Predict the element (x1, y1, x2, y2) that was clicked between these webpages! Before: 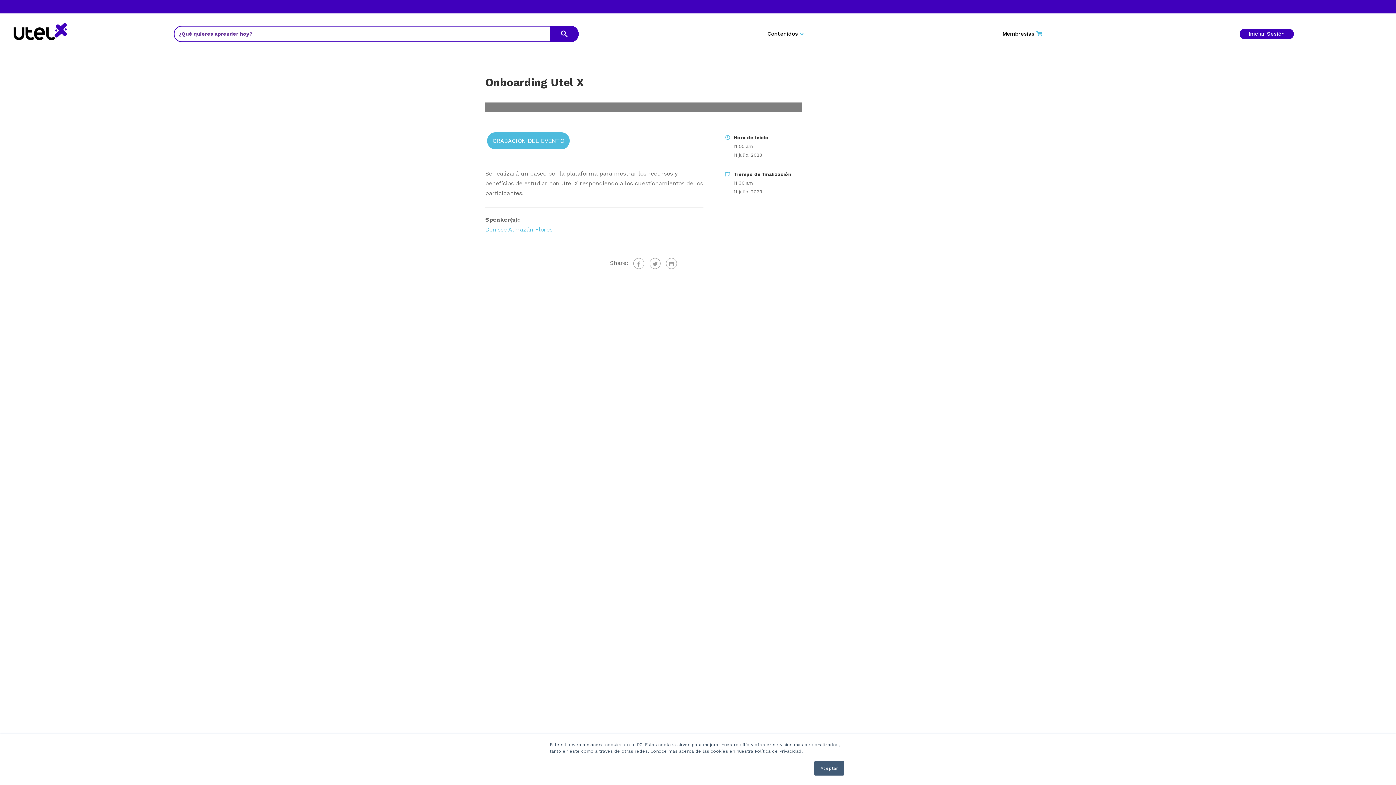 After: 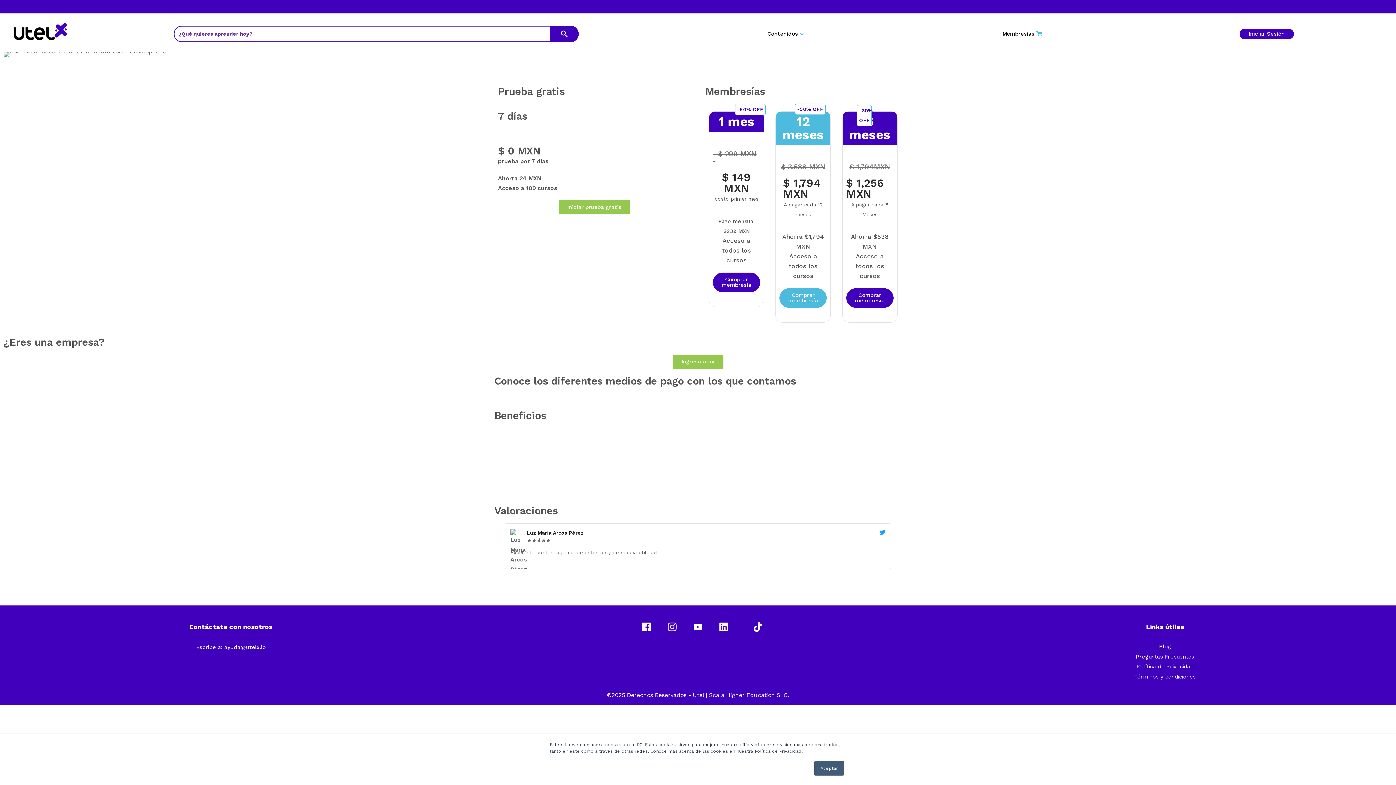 Action: label: Membresías  bbox: (997, 26, 1048, 41)